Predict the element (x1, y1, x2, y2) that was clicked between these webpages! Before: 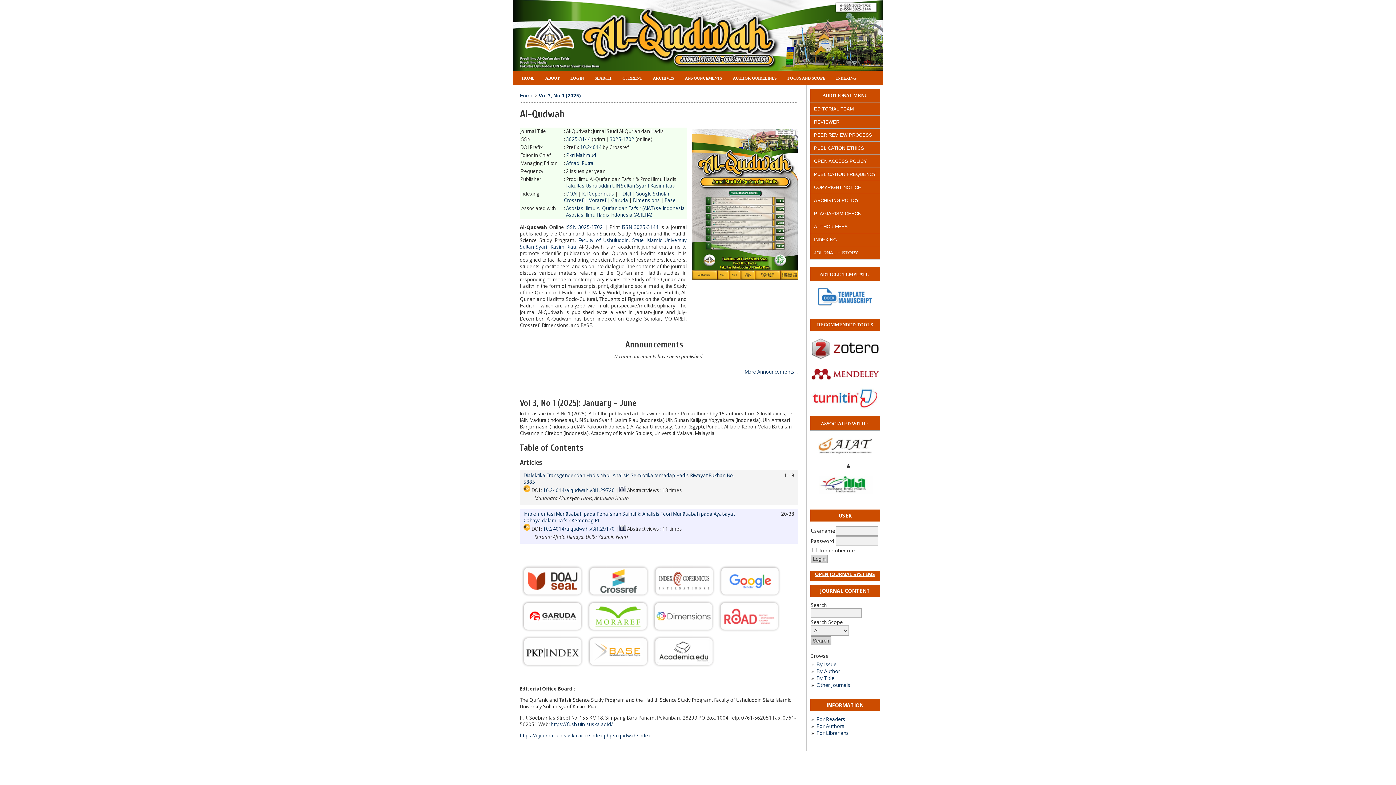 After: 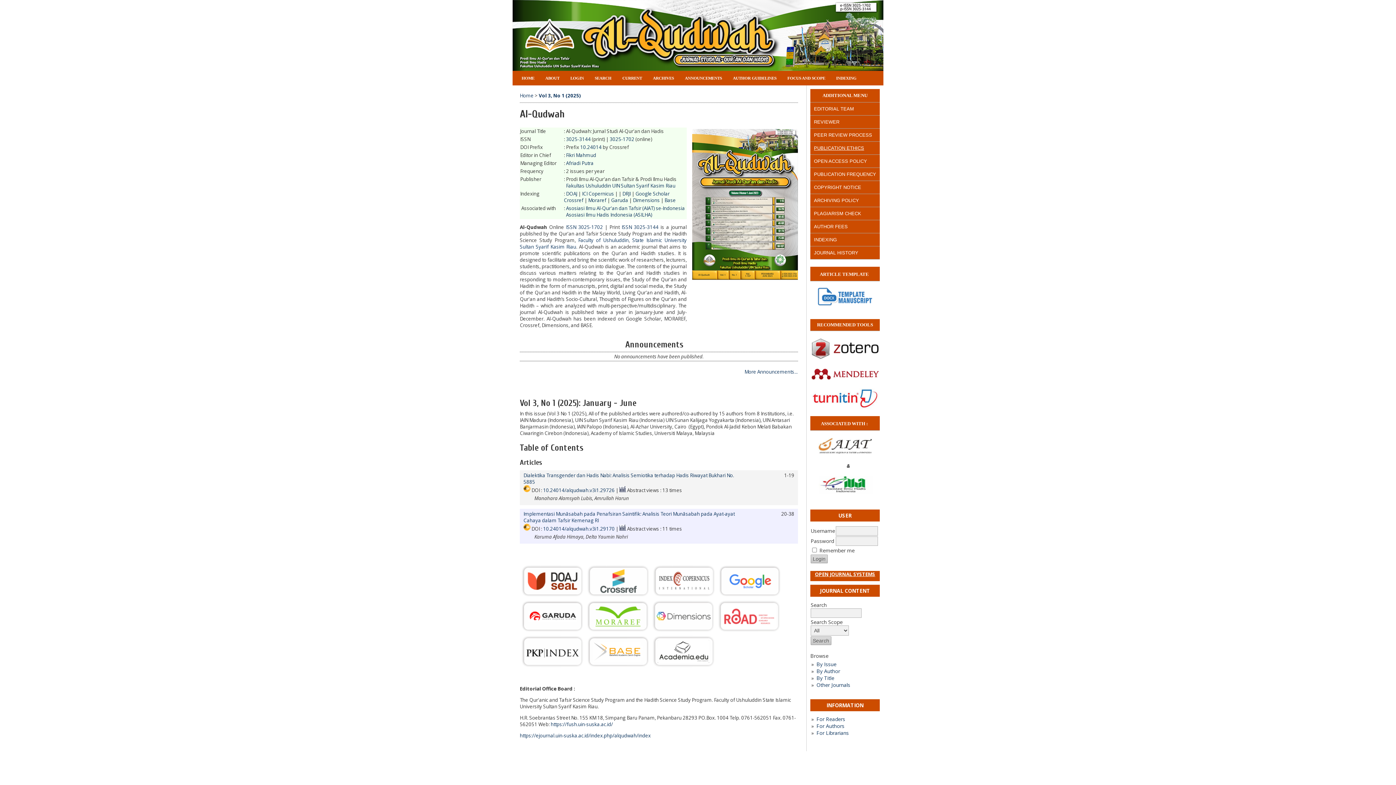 Action: bbox: (814, 144, 864, 150) label: PUBLICATION ETHICS